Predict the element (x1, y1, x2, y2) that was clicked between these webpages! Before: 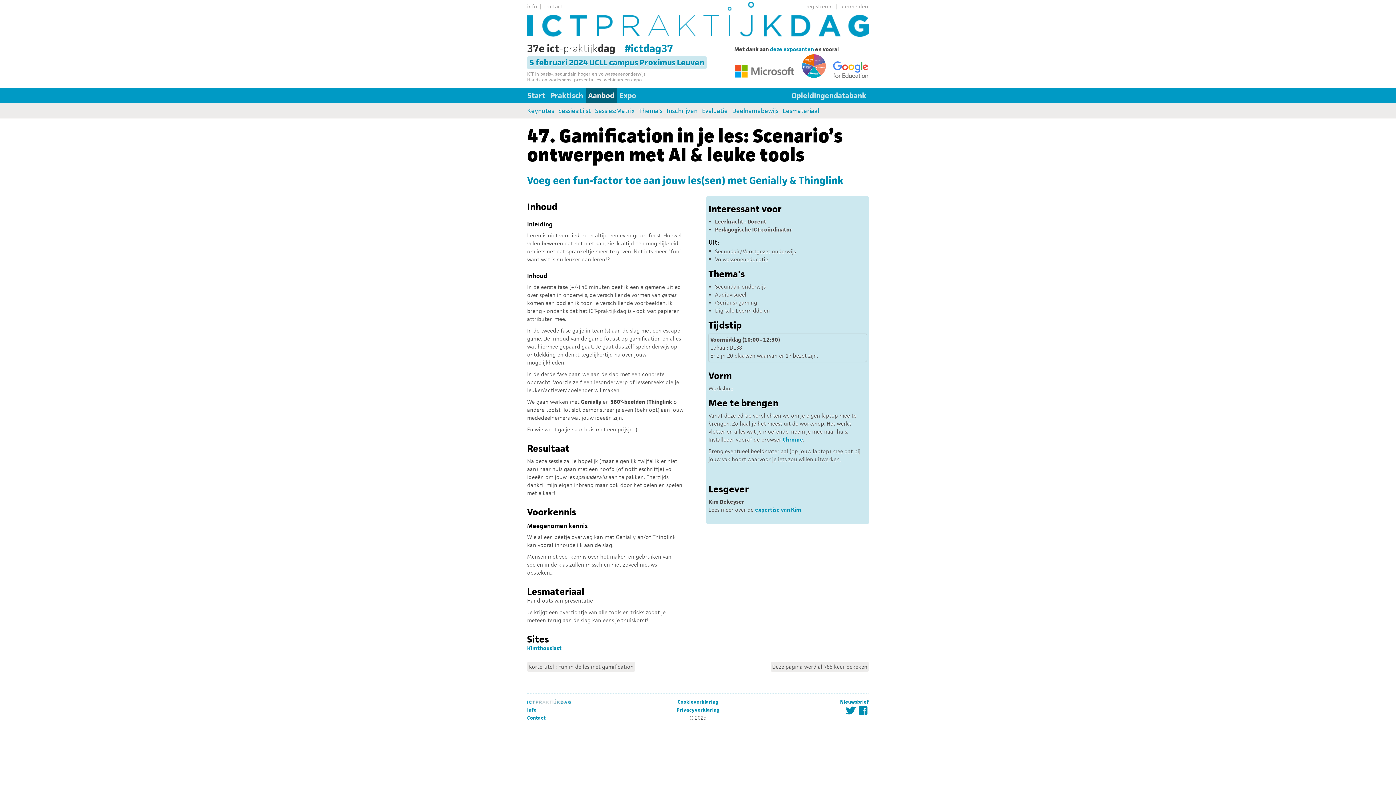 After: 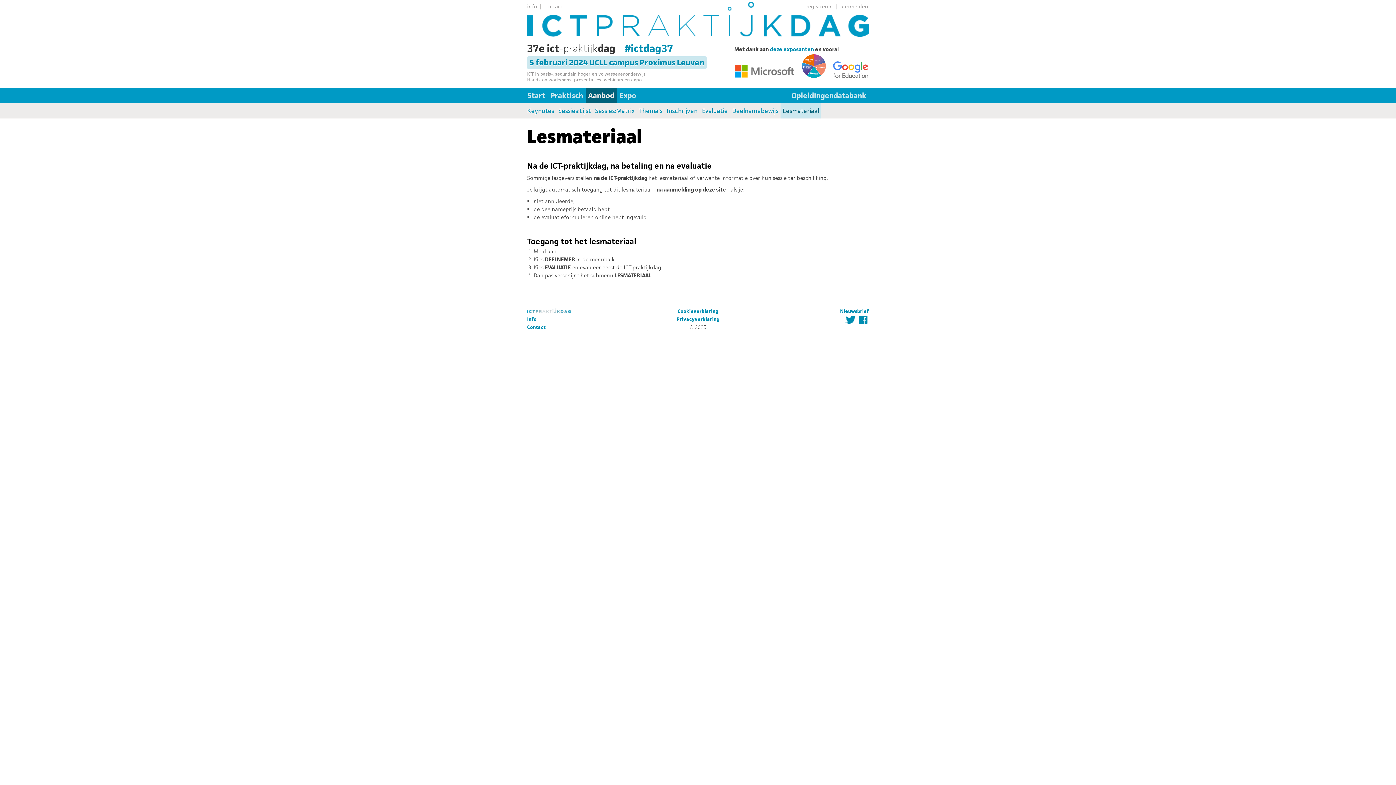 Action: label: Lesmateriaal bbox: (780, 103, 821, 118)